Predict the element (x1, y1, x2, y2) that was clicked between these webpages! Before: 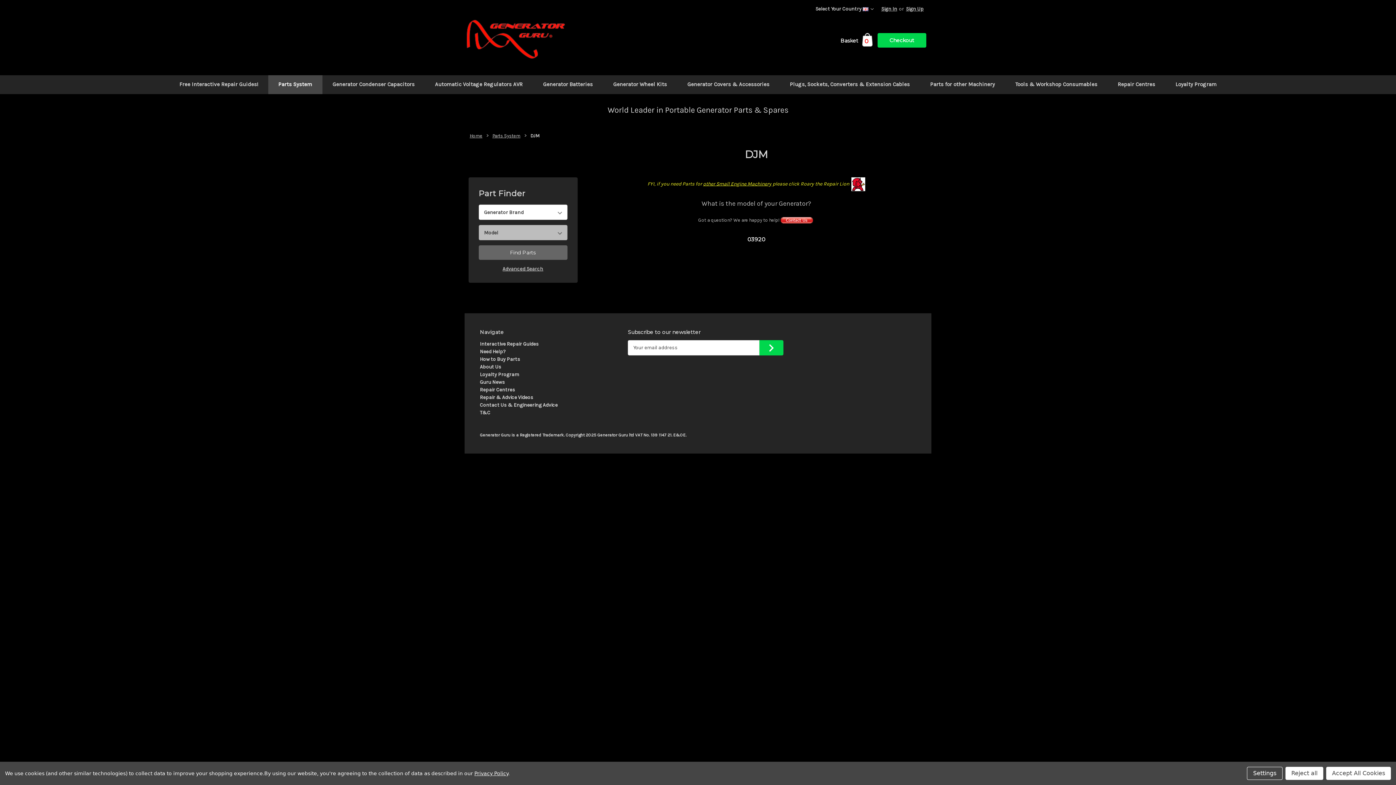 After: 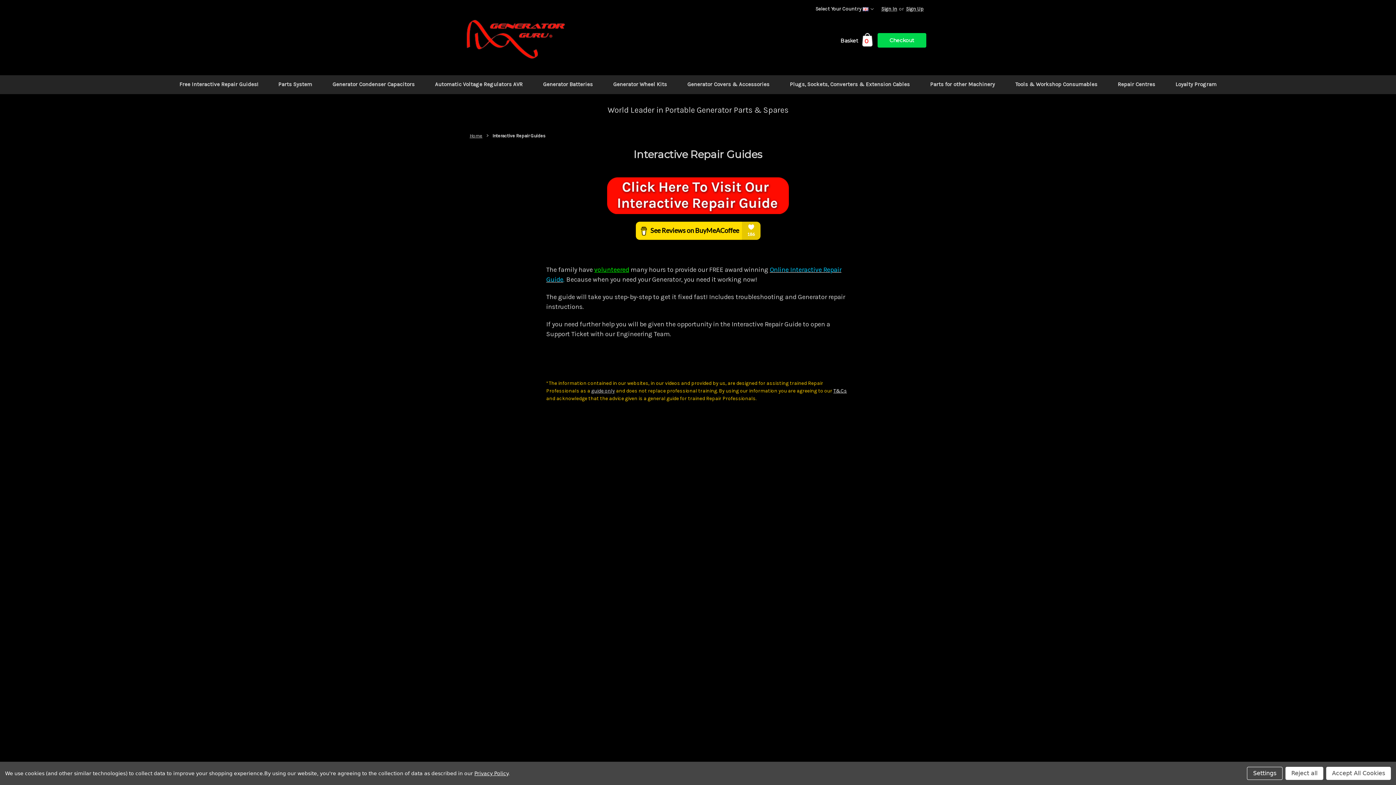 Action: label: Interactive Repair Guides bbox: (480, 341, 538, 347)